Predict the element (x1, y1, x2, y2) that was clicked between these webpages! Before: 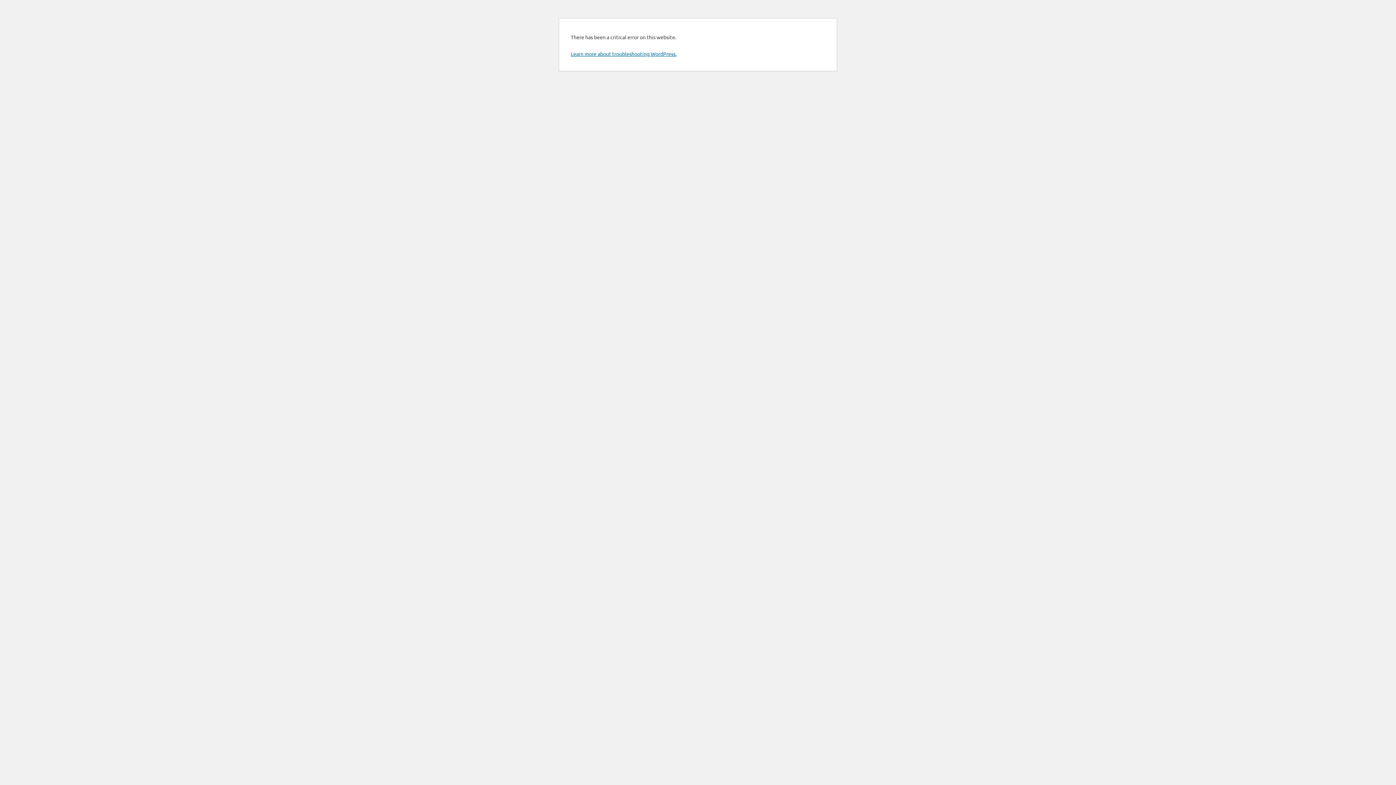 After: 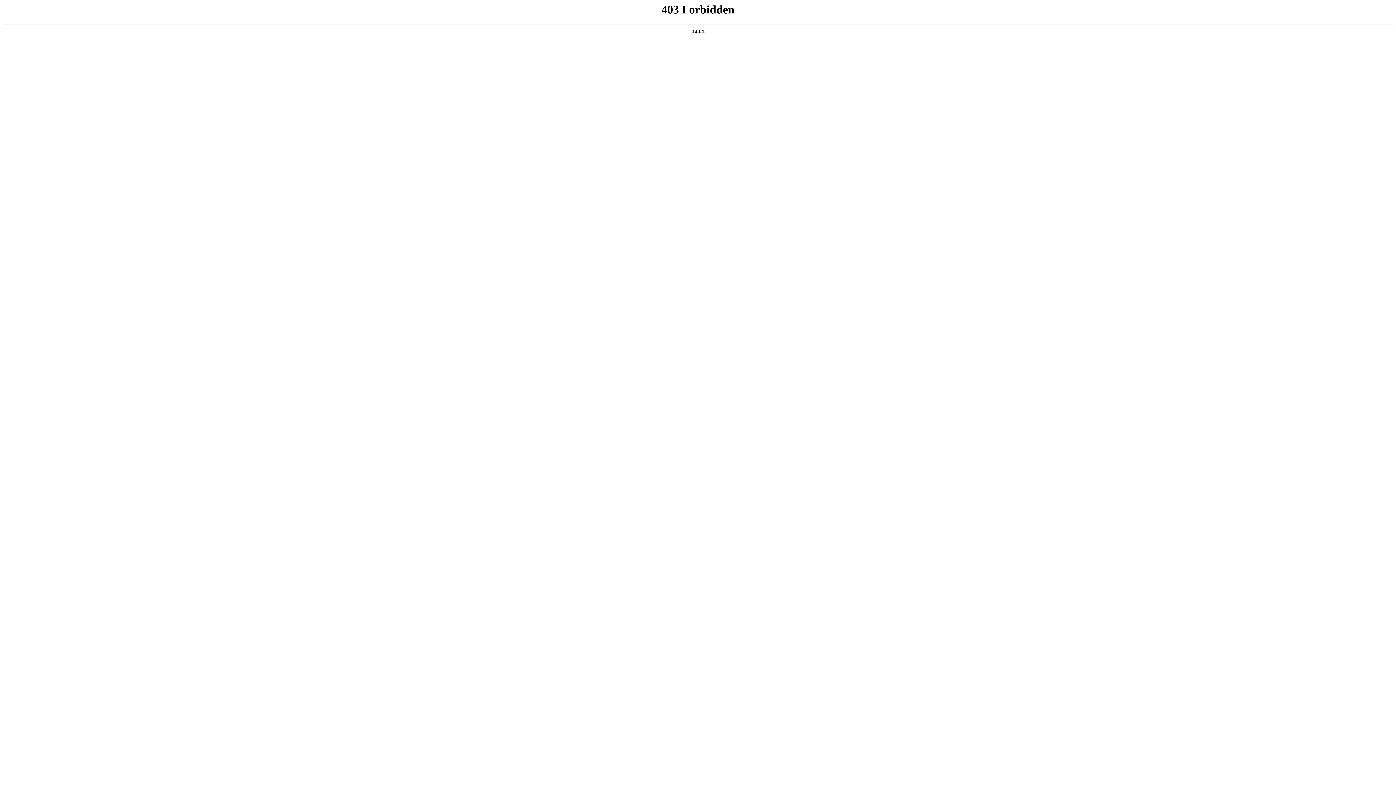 Action: bbox: (570, 50, 676, 57) label: Learn more about troubleshooting WordPress.